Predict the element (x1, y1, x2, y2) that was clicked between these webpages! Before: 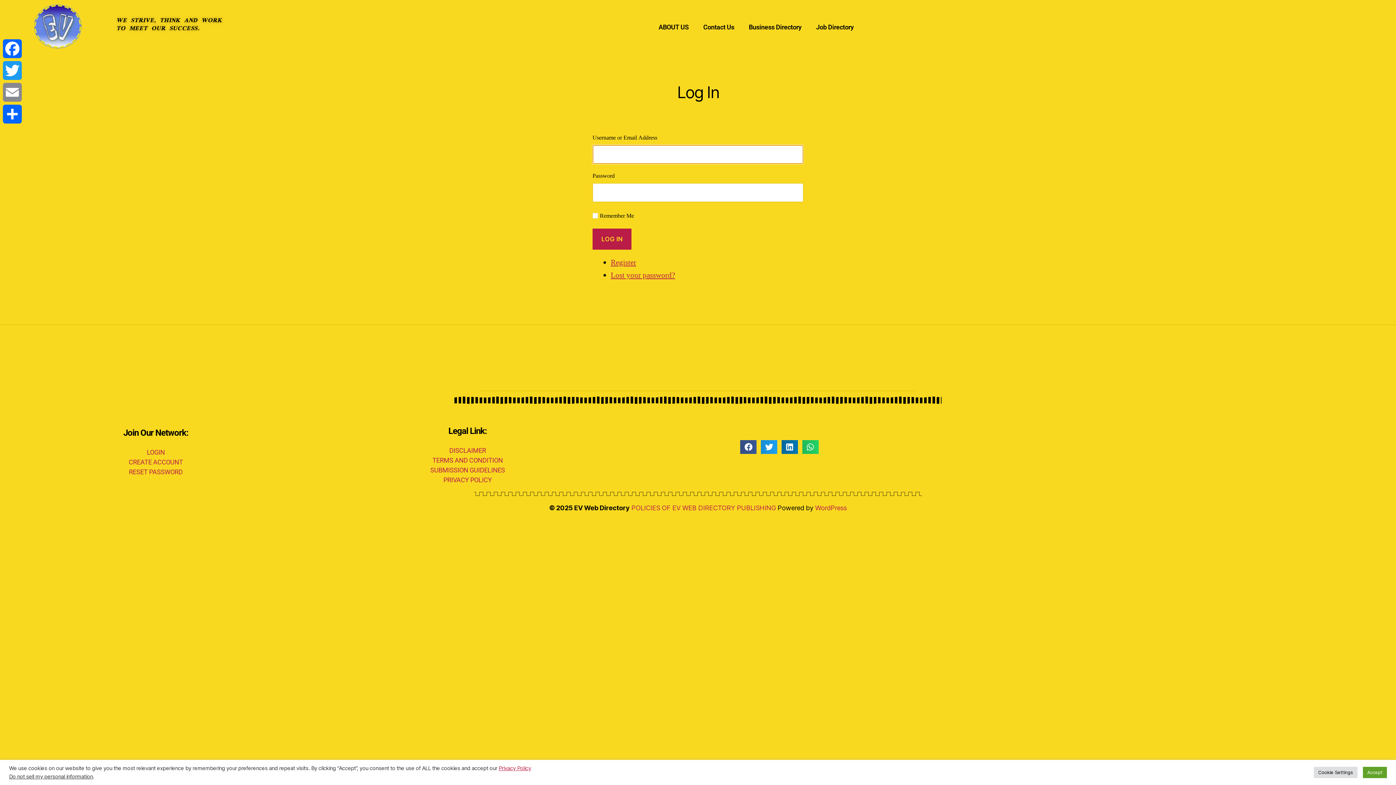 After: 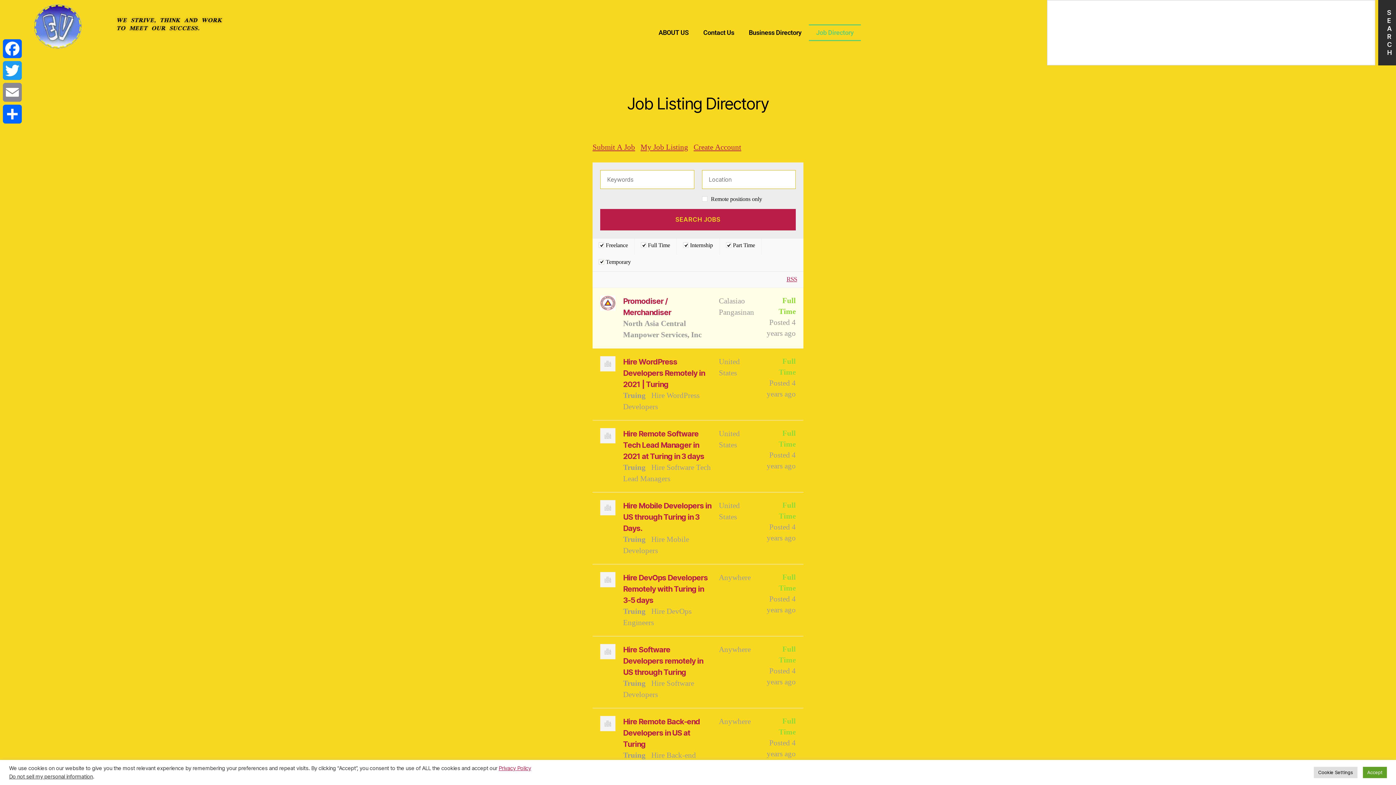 Action: label: Job Directory bbox: (809, 18, 861, 35)